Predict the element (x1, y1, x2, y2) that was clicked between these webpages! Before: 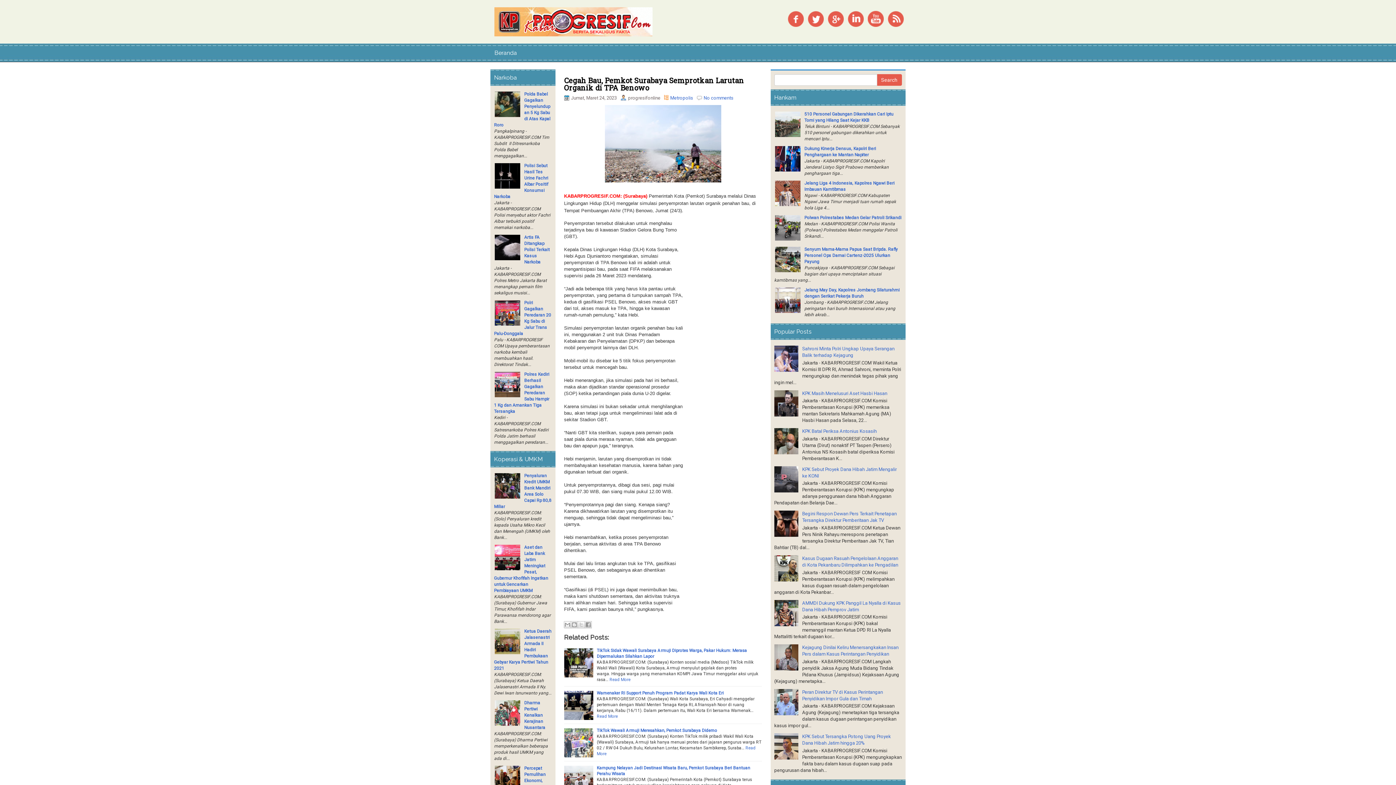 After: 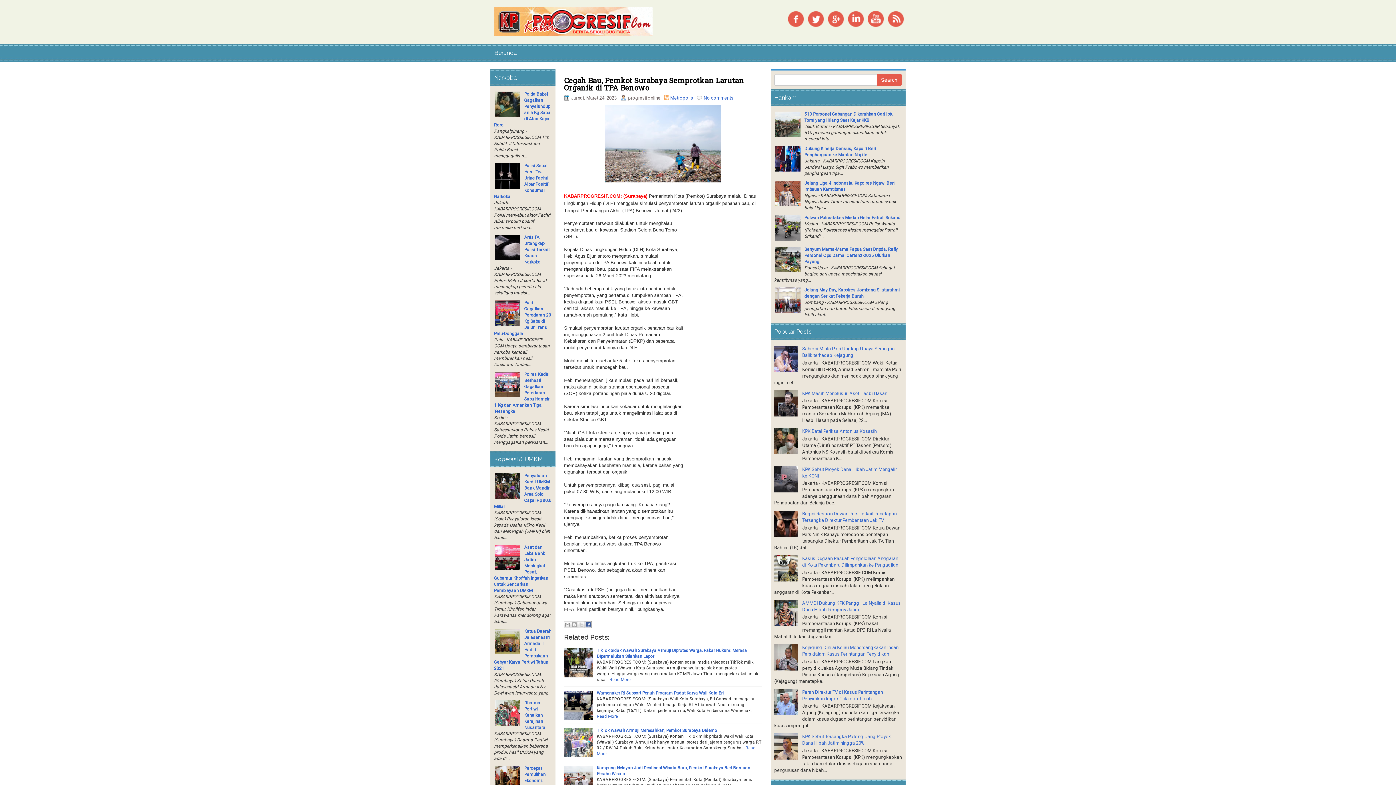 Action: bbox: (584, 621, 591, 628) label: Berbagi ke Facebook